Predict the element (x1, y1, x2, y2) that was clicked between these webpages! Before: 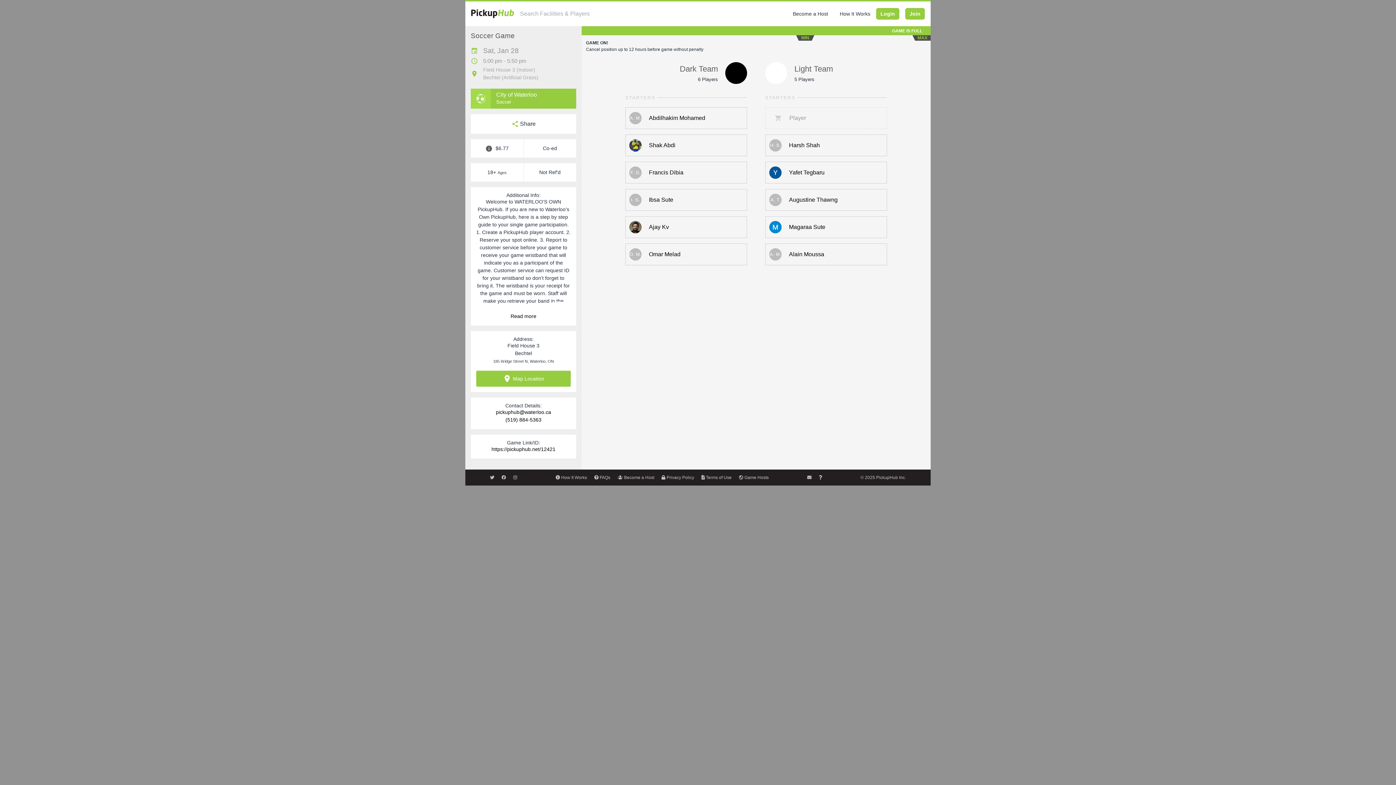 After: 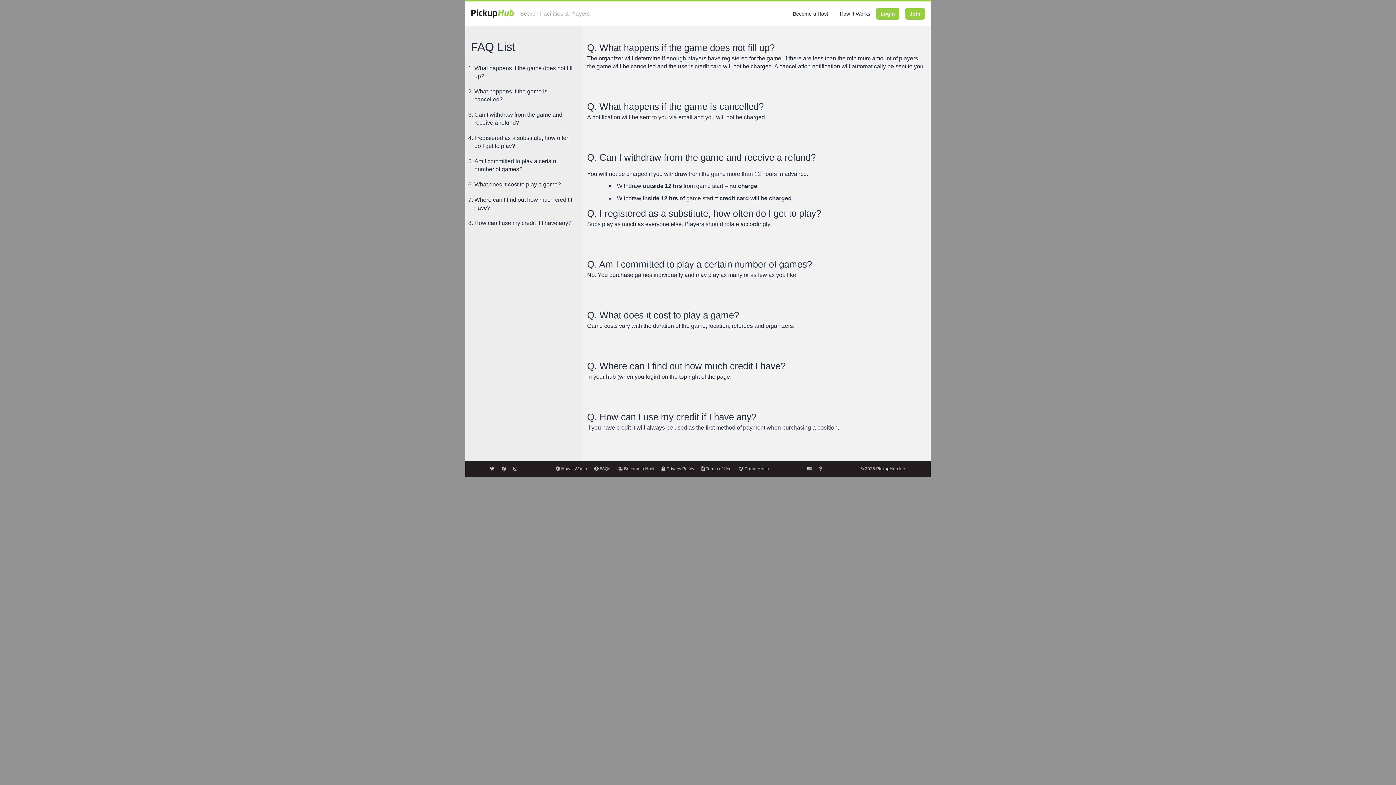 Action: label:  FAQs bbox: (594, 475, 610, 480)